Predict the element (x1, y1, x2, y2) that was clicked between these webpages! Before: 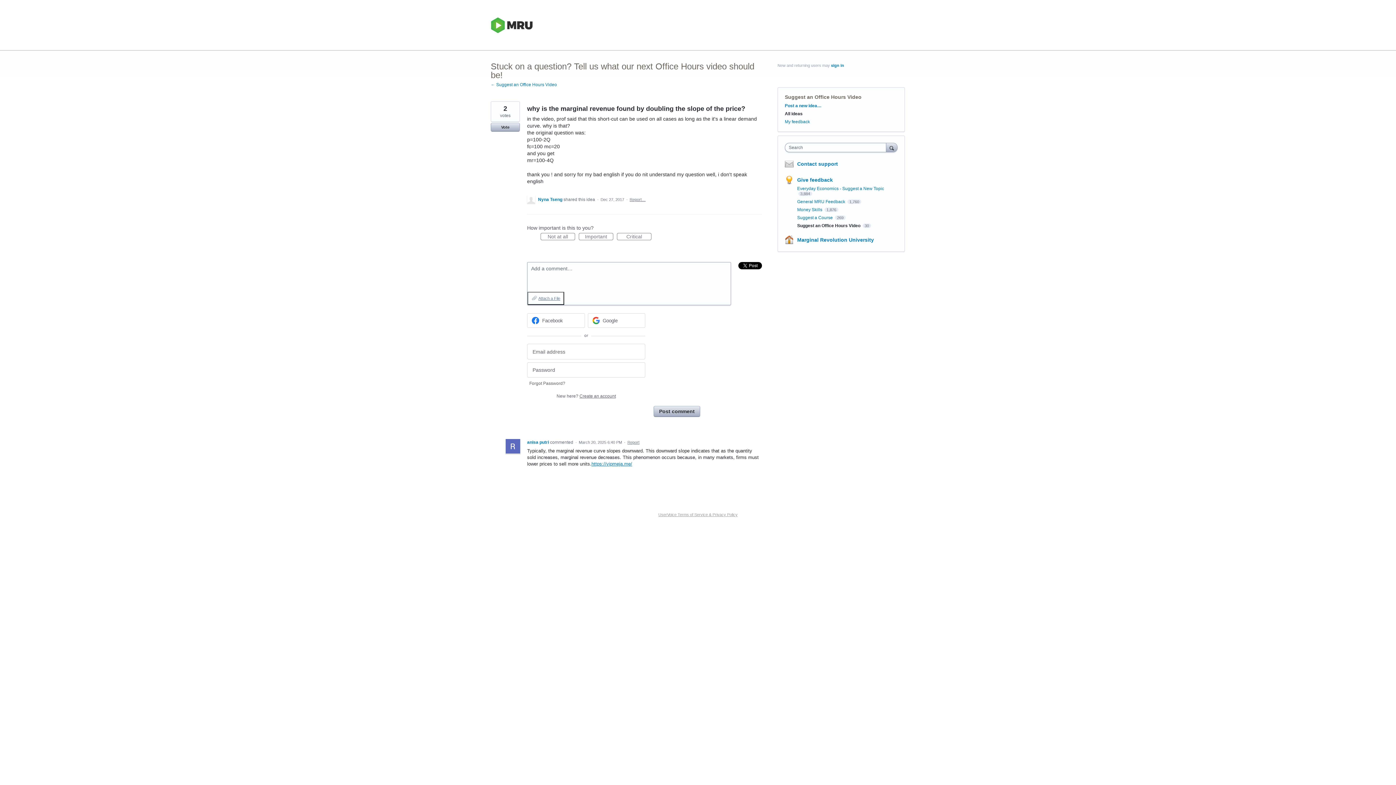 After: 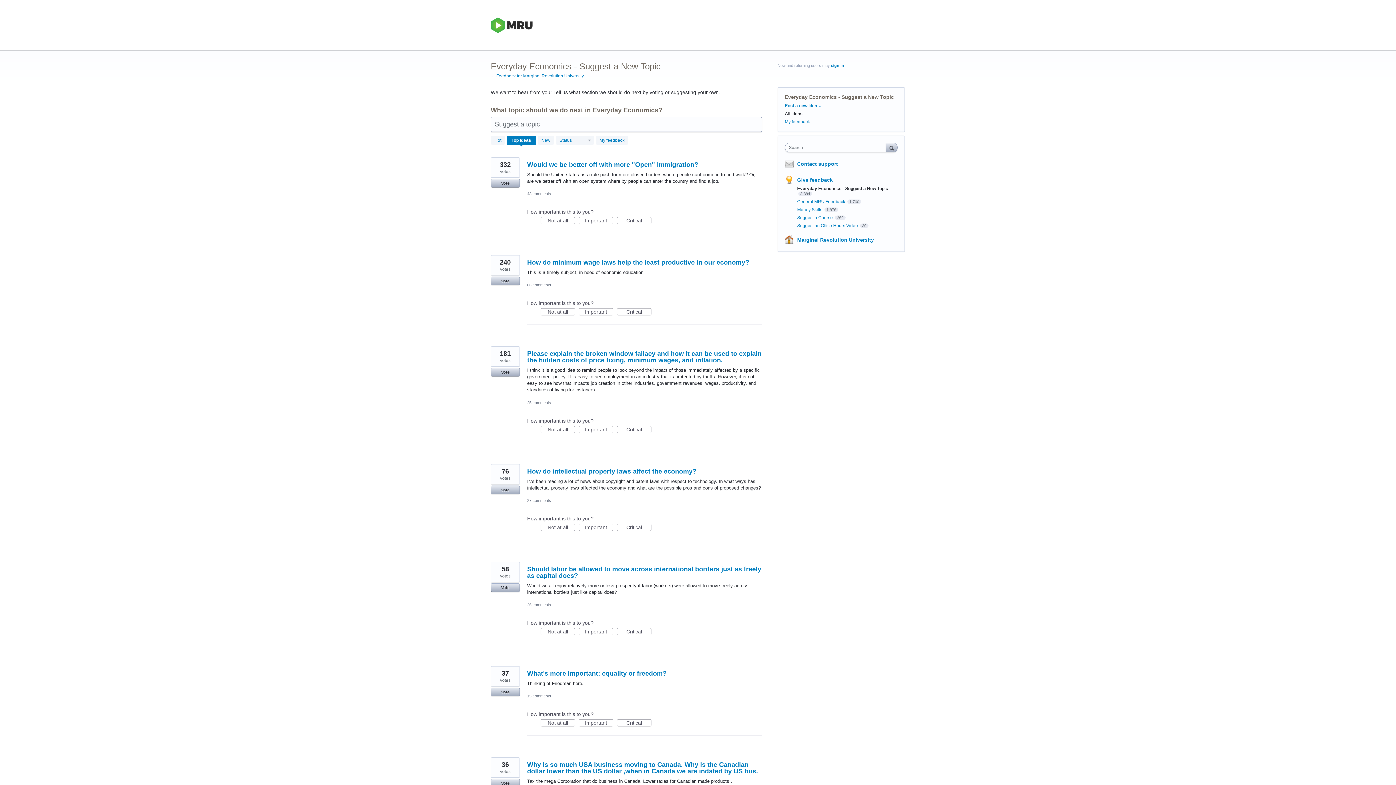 Action: bbox: (797, 177, 833, 182) label: Give feedback